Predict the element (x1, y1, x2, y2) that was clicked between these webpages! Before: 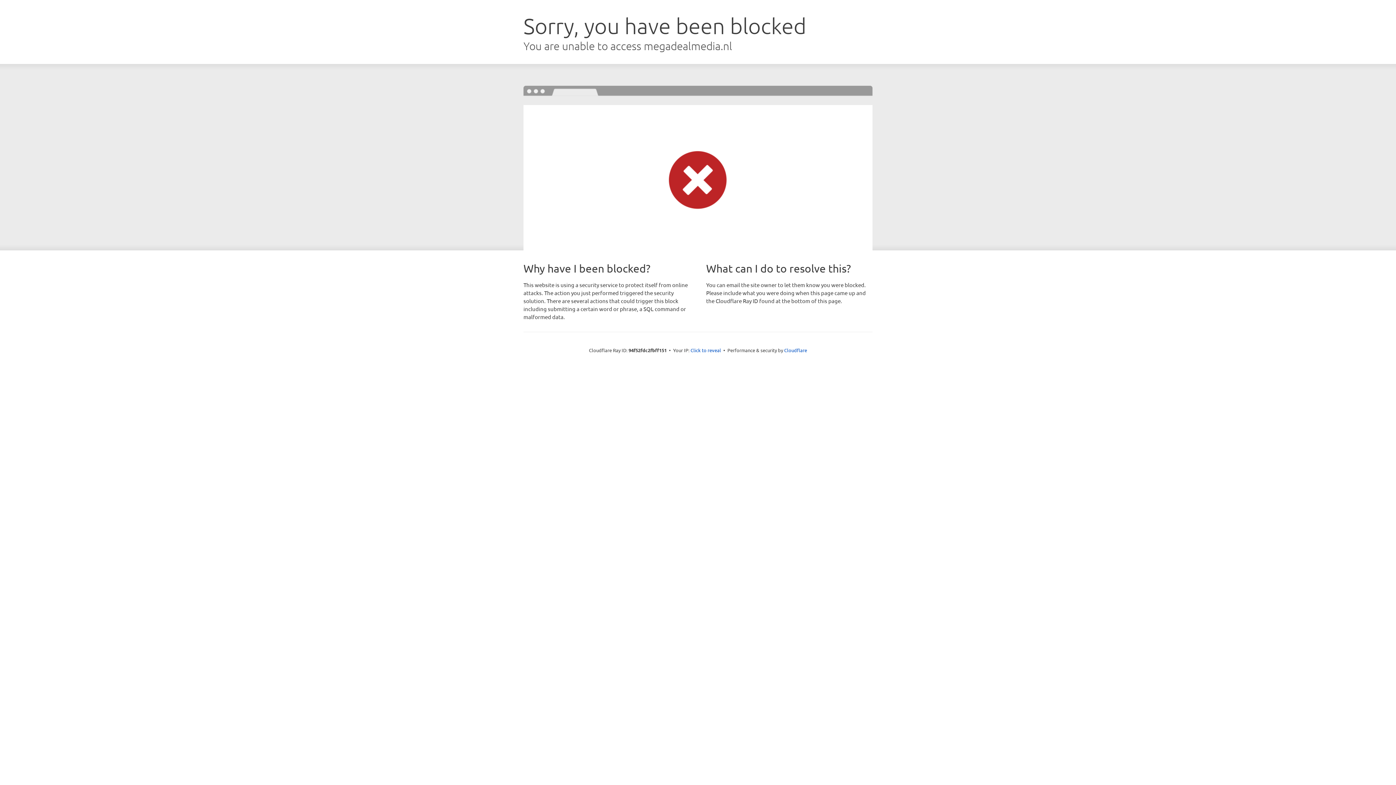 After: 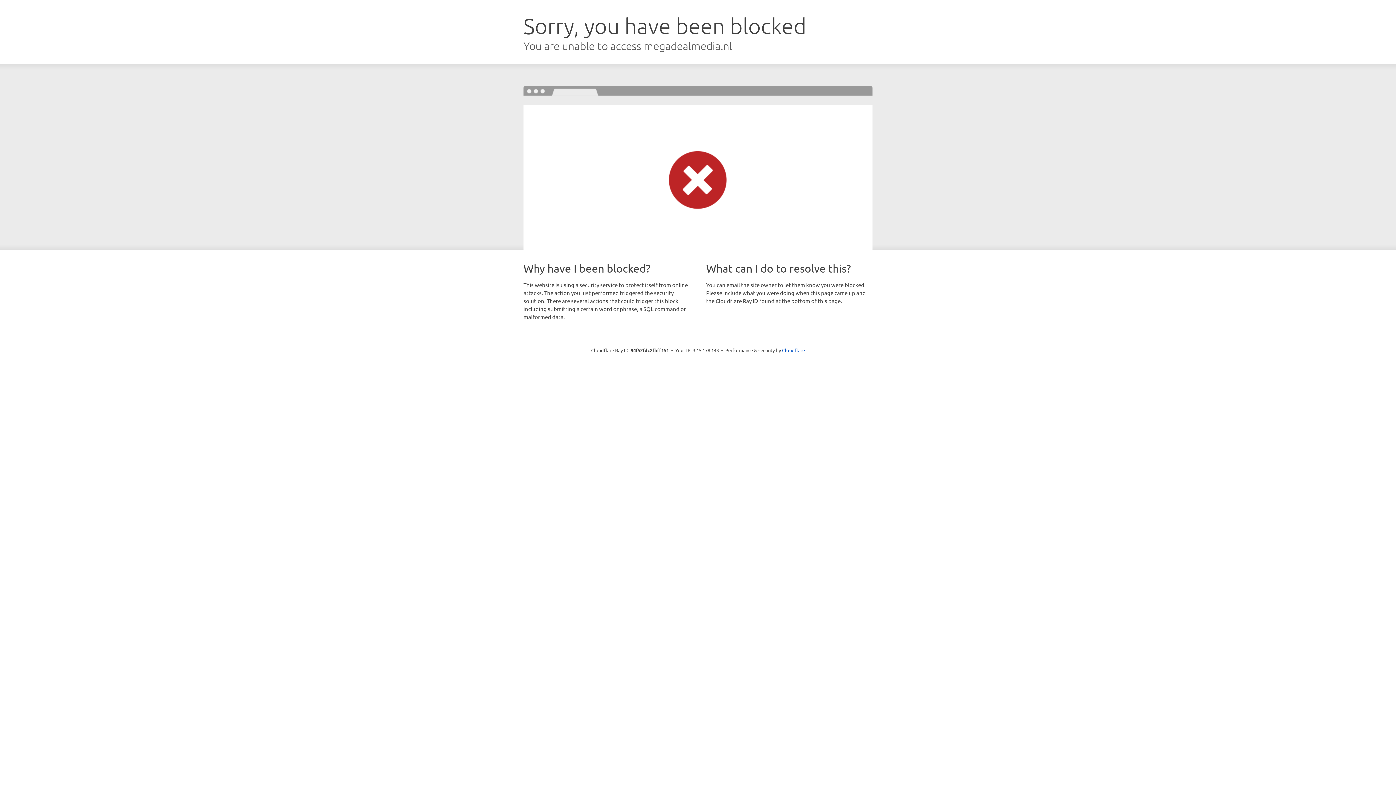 Action: label: Click to reveal bbox: (690, 346, 721, 353)